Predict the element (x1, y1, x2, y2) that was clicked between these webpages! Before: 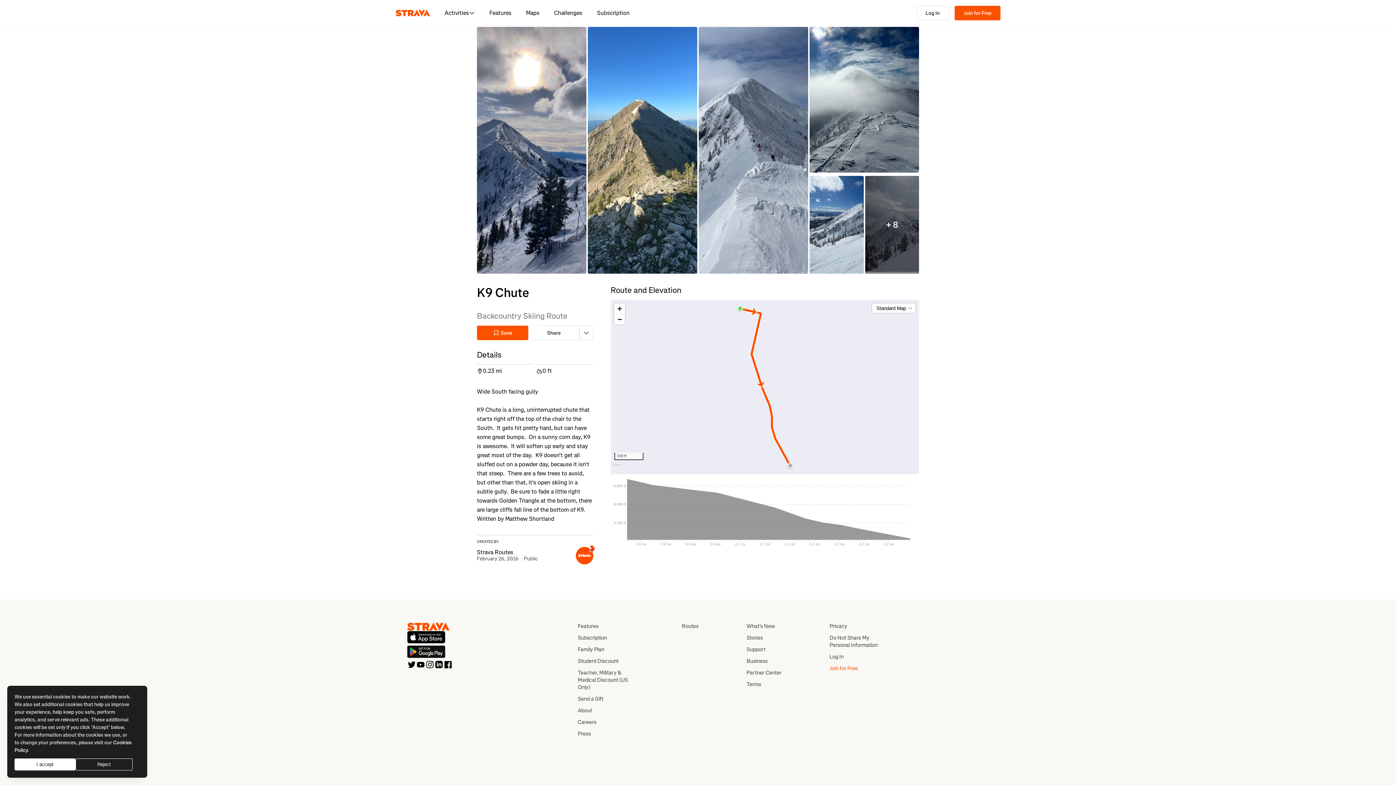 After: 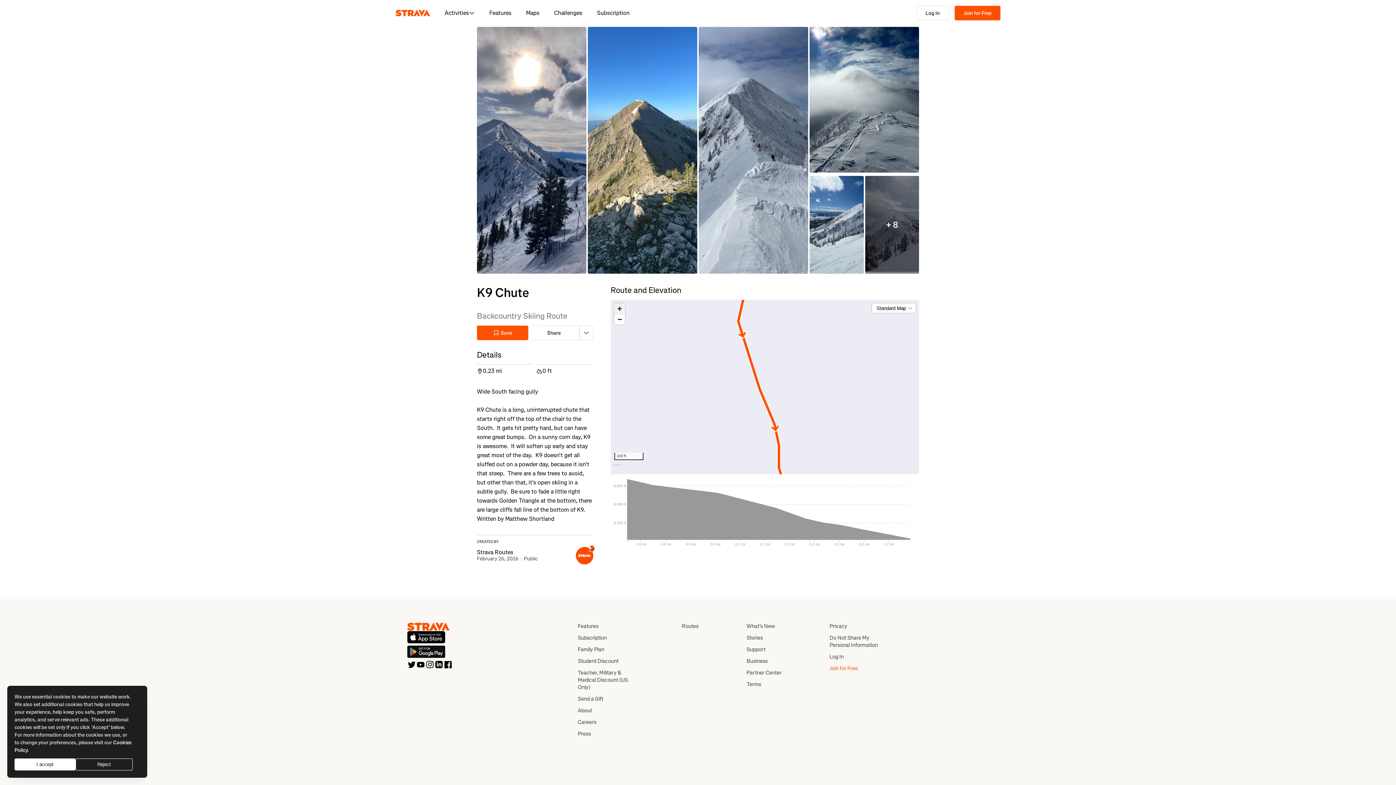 Action: bbox: (614, 303, 625, 314) label: Zoom in